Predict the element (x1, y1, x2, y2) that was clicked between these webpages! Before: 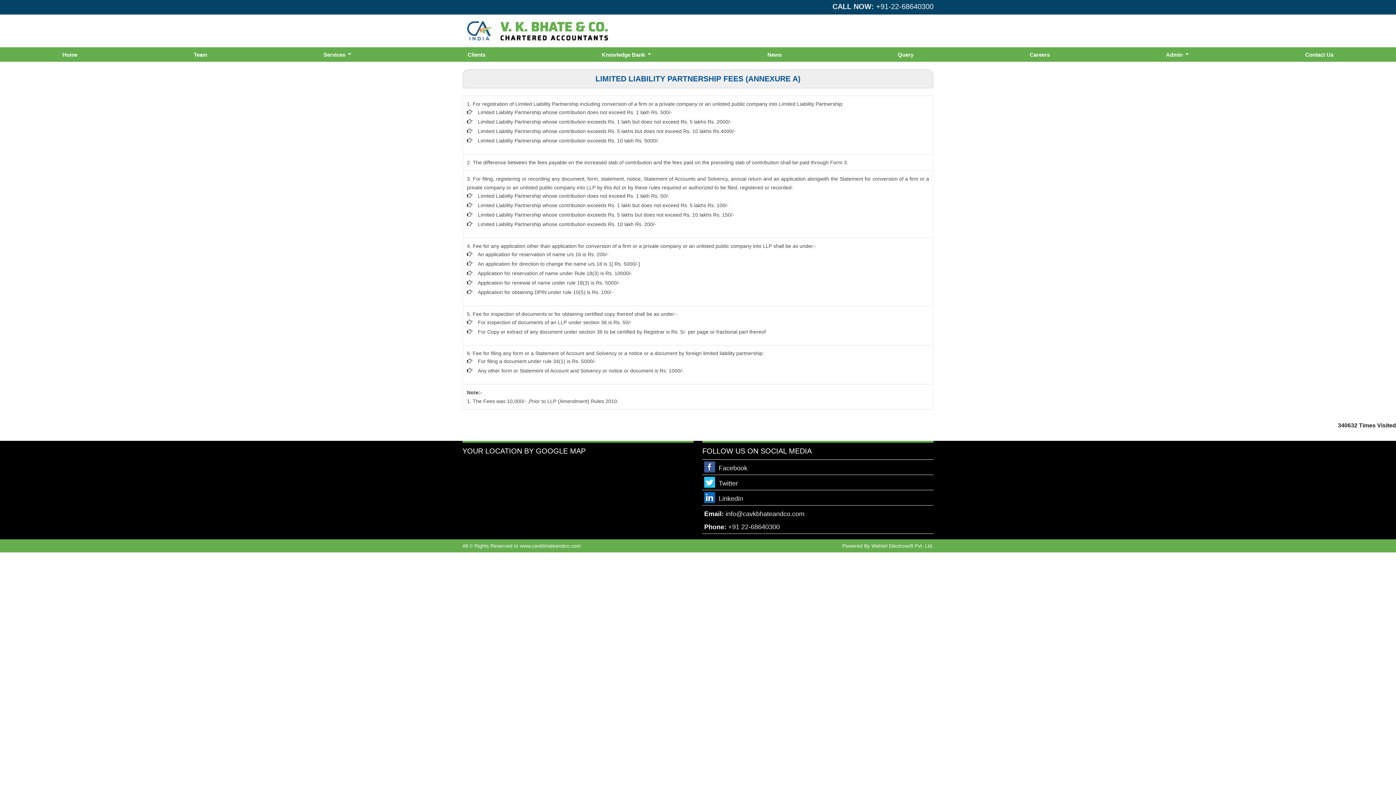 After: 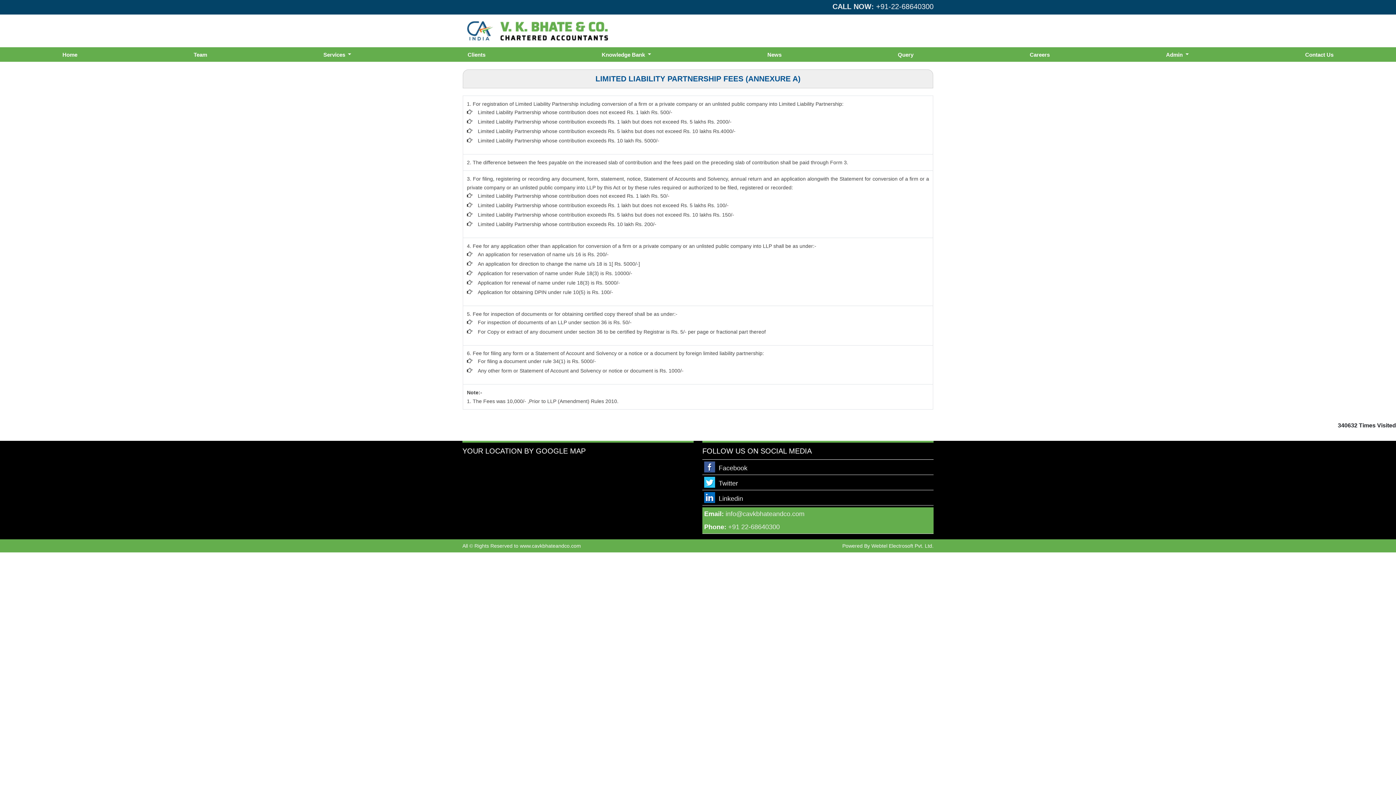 Action: bbox: (725, 510, 804, 517) label: info@cavkbhateandco.com